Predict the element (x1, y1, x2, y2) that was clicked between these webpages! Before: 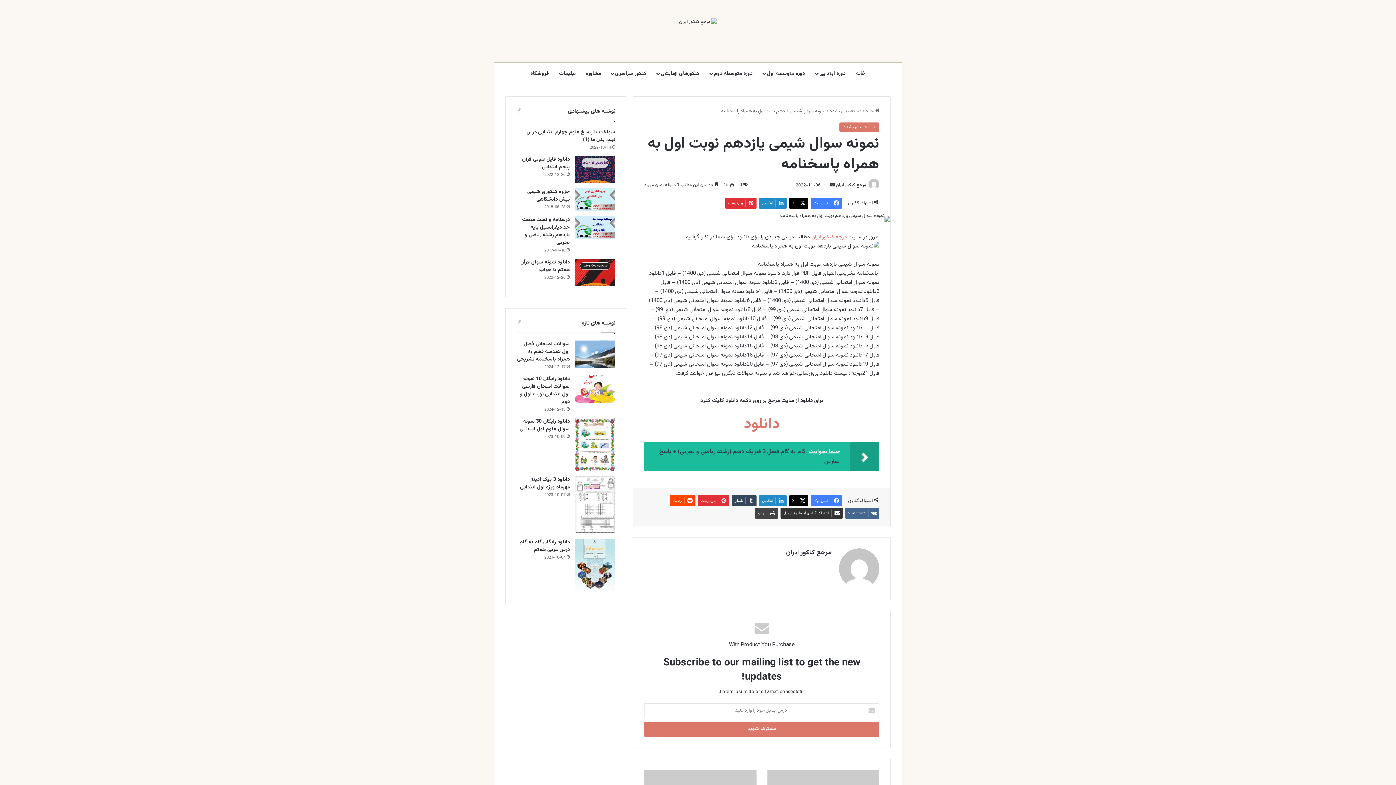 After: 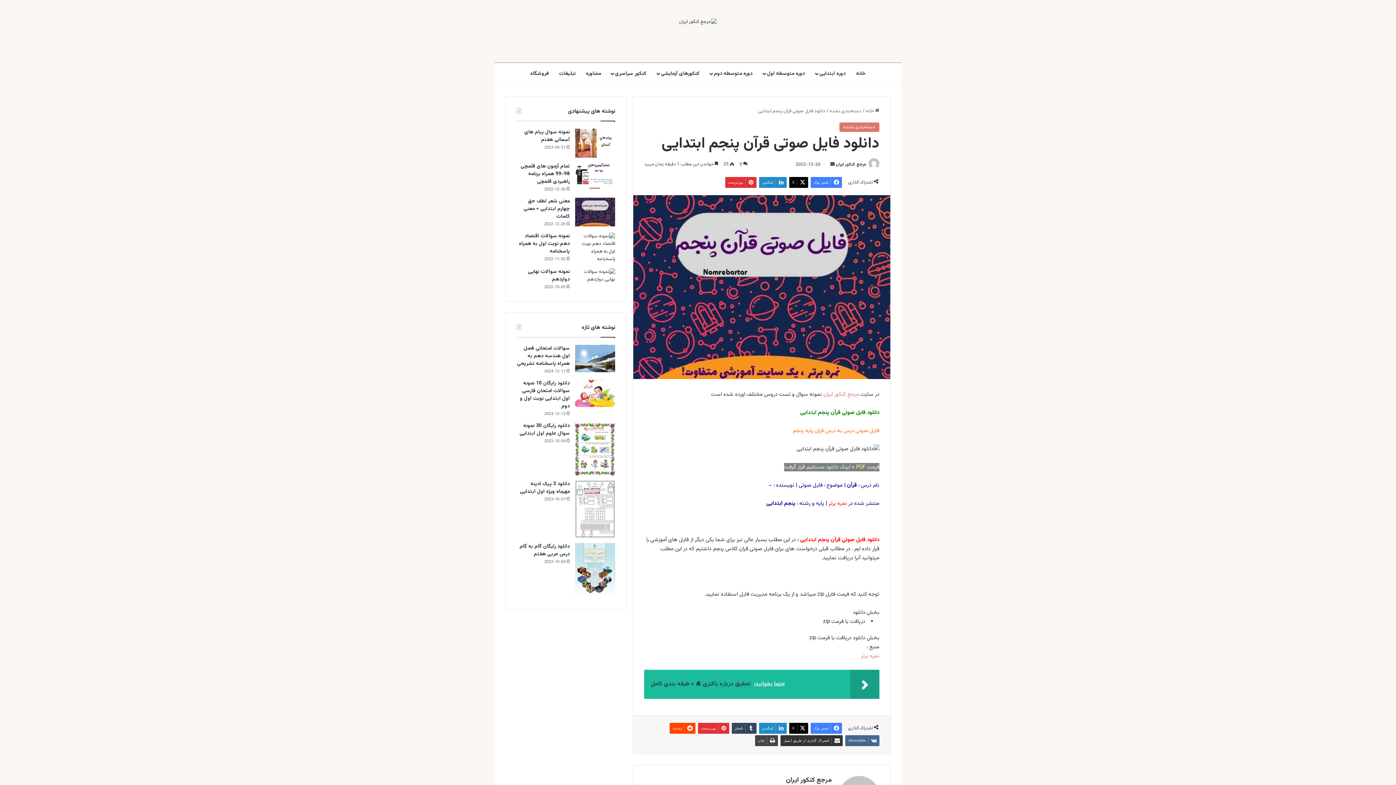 Action: bbox: (575, 155, 615, 183) label: دانلود فایل صوتی قرآن پنجم ابتدایی